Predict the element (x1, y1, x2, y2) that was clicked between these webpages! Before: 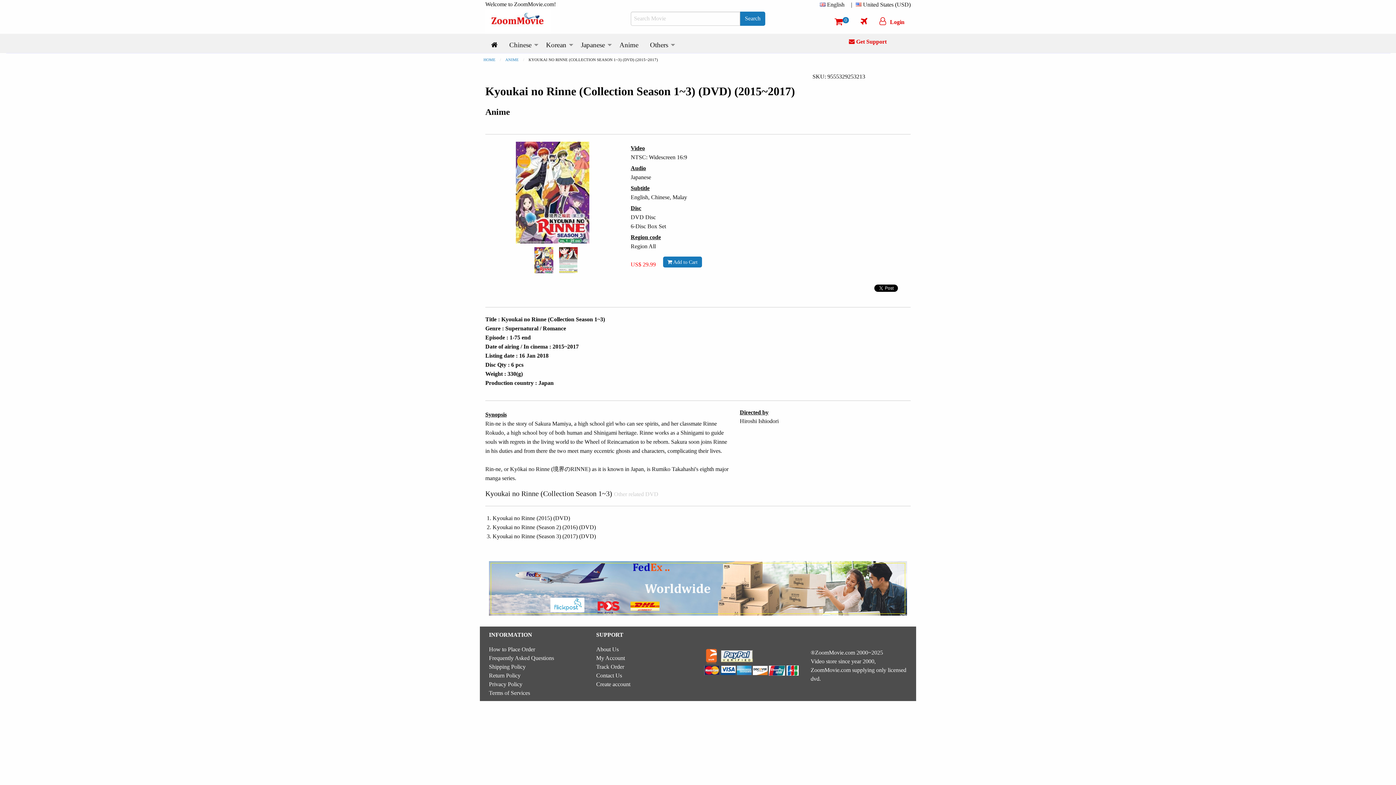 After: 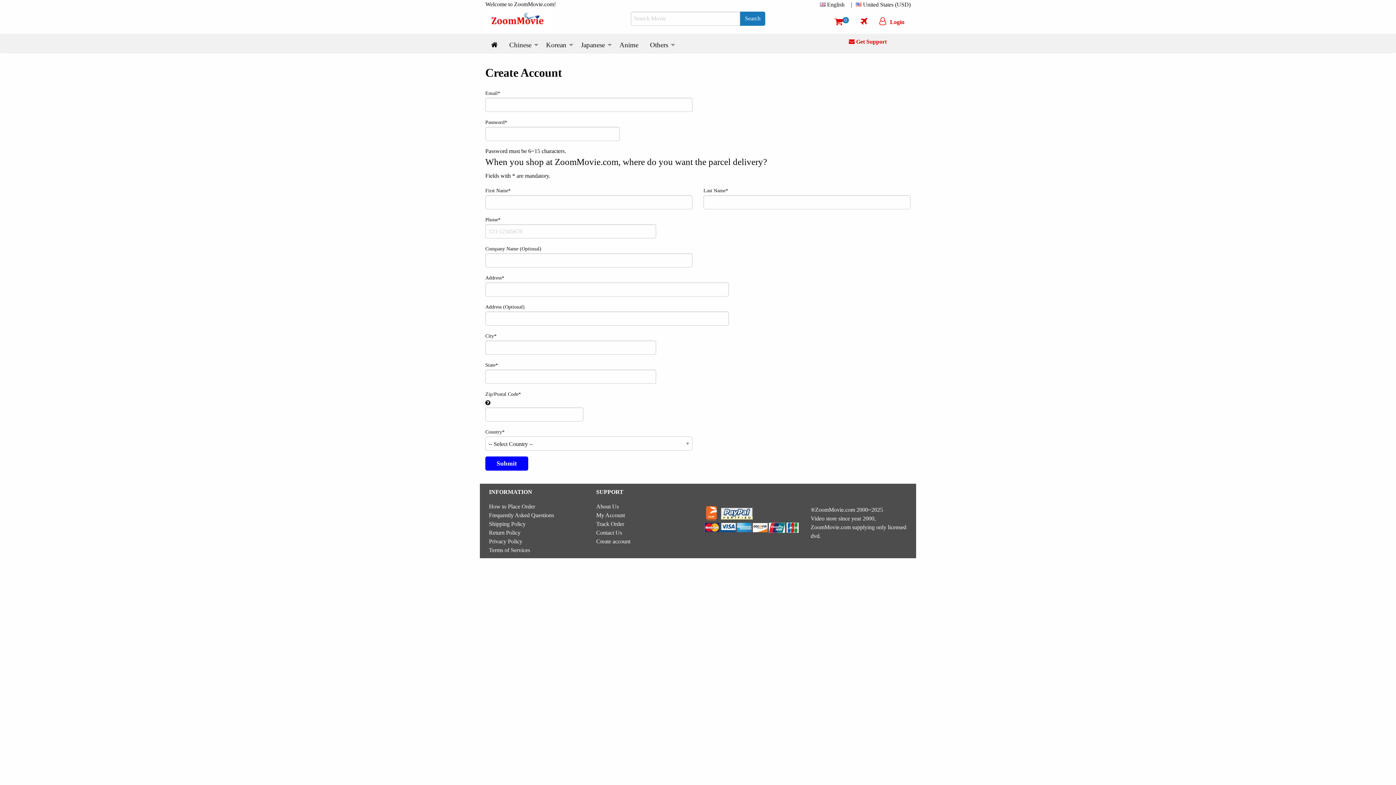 Action: bbox: (596, 681, 630, 687) label: Create account